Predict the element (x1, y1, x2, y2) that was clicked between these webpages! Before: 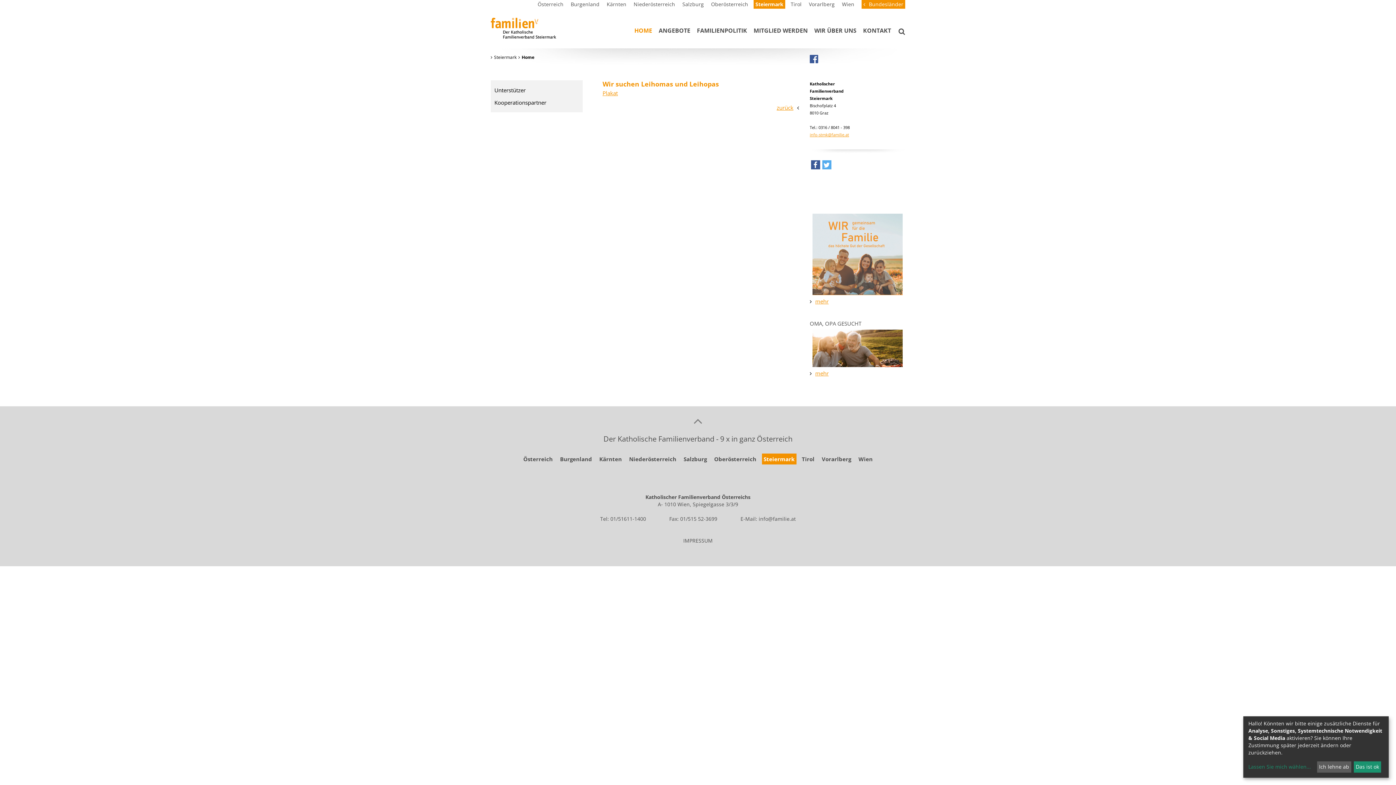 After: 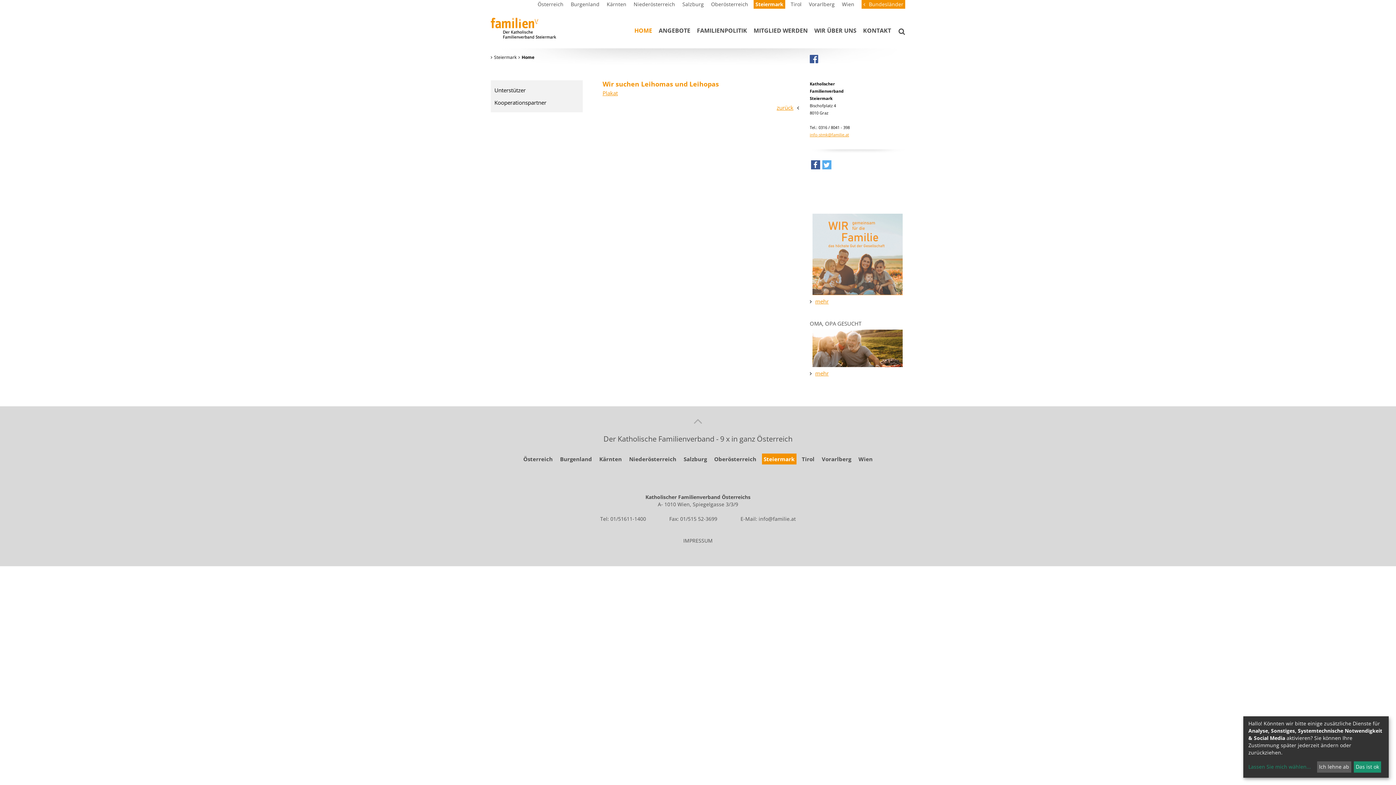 Action: bbox: (490, 417, 905, 424) label: nach oben springen